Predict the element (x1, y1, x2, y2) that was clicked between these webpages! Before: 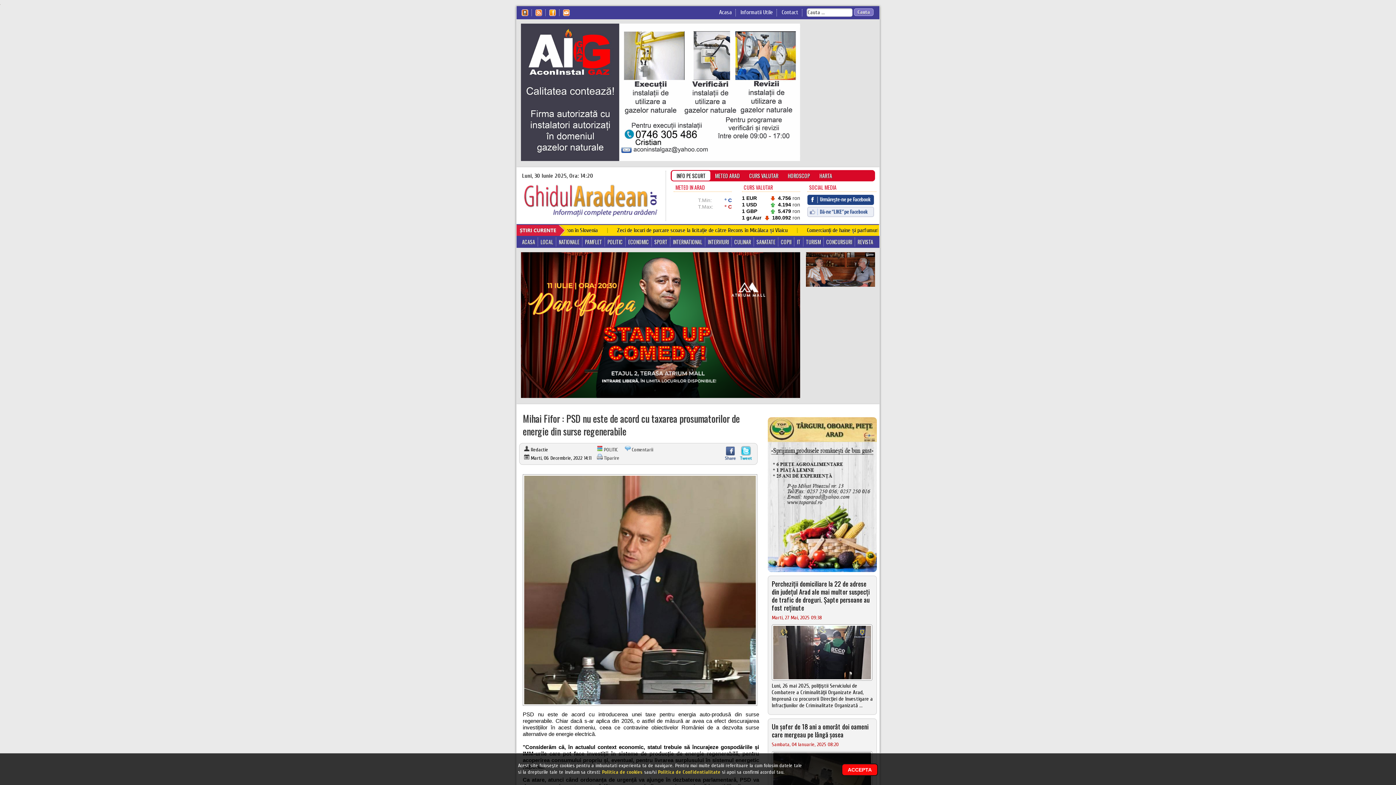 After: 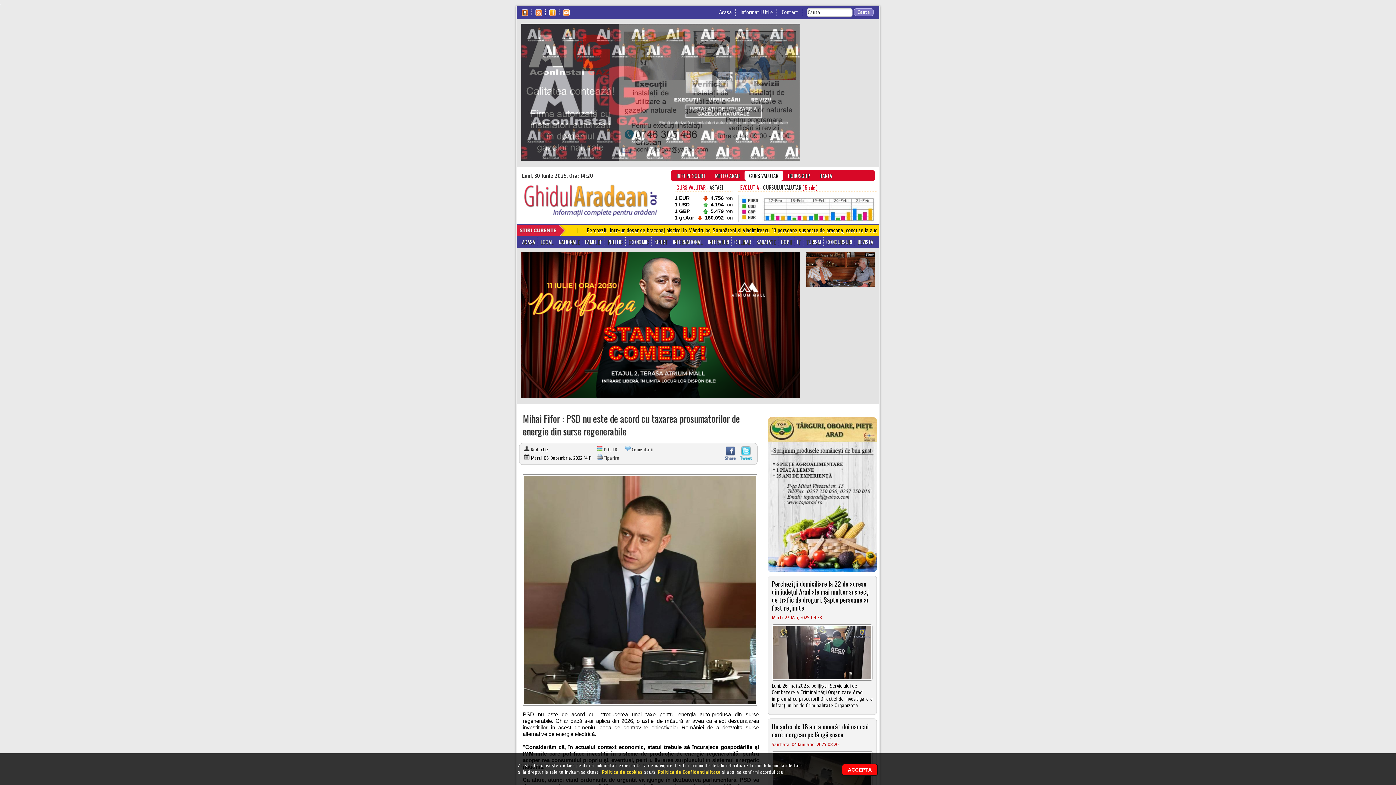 Action: label: CURS VALUTAR bbox: (744, 171, 783, 180)